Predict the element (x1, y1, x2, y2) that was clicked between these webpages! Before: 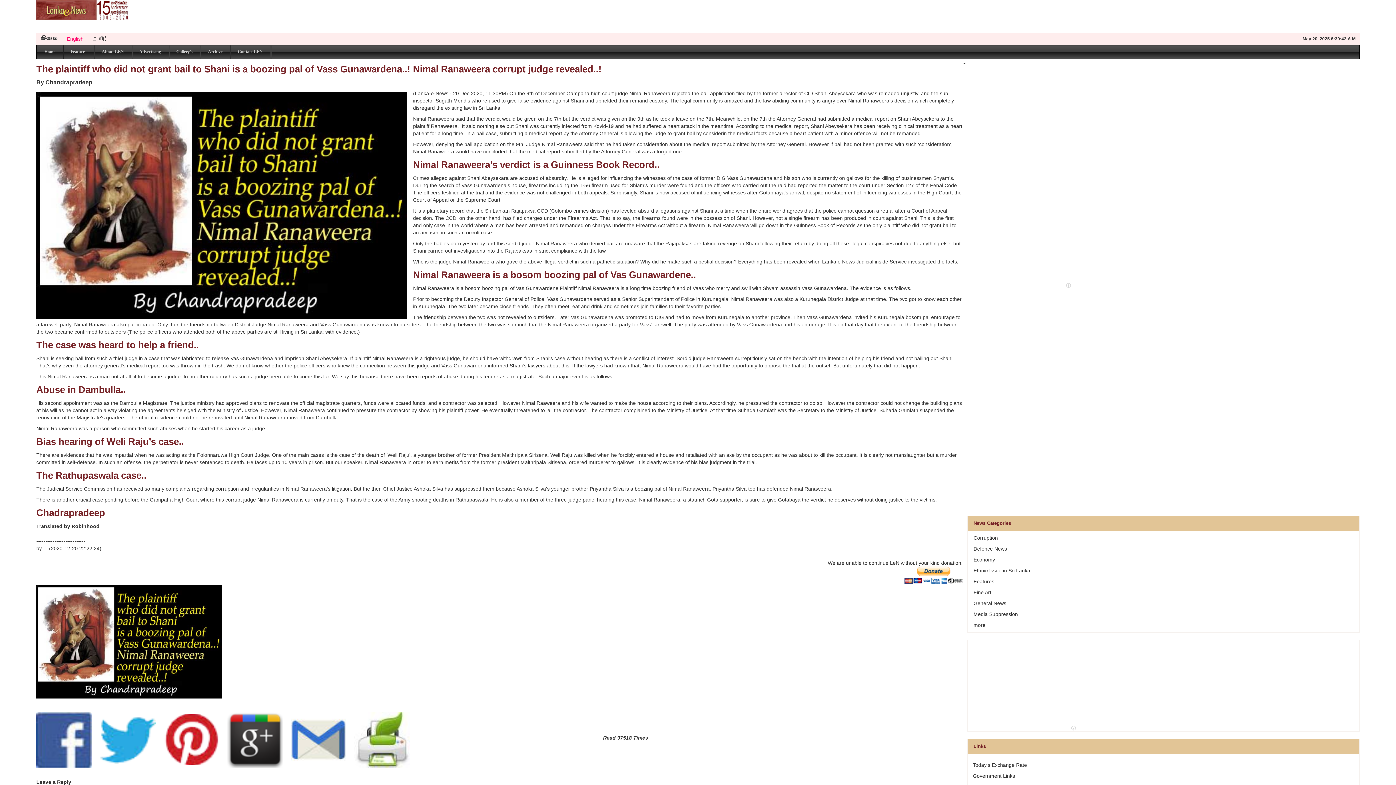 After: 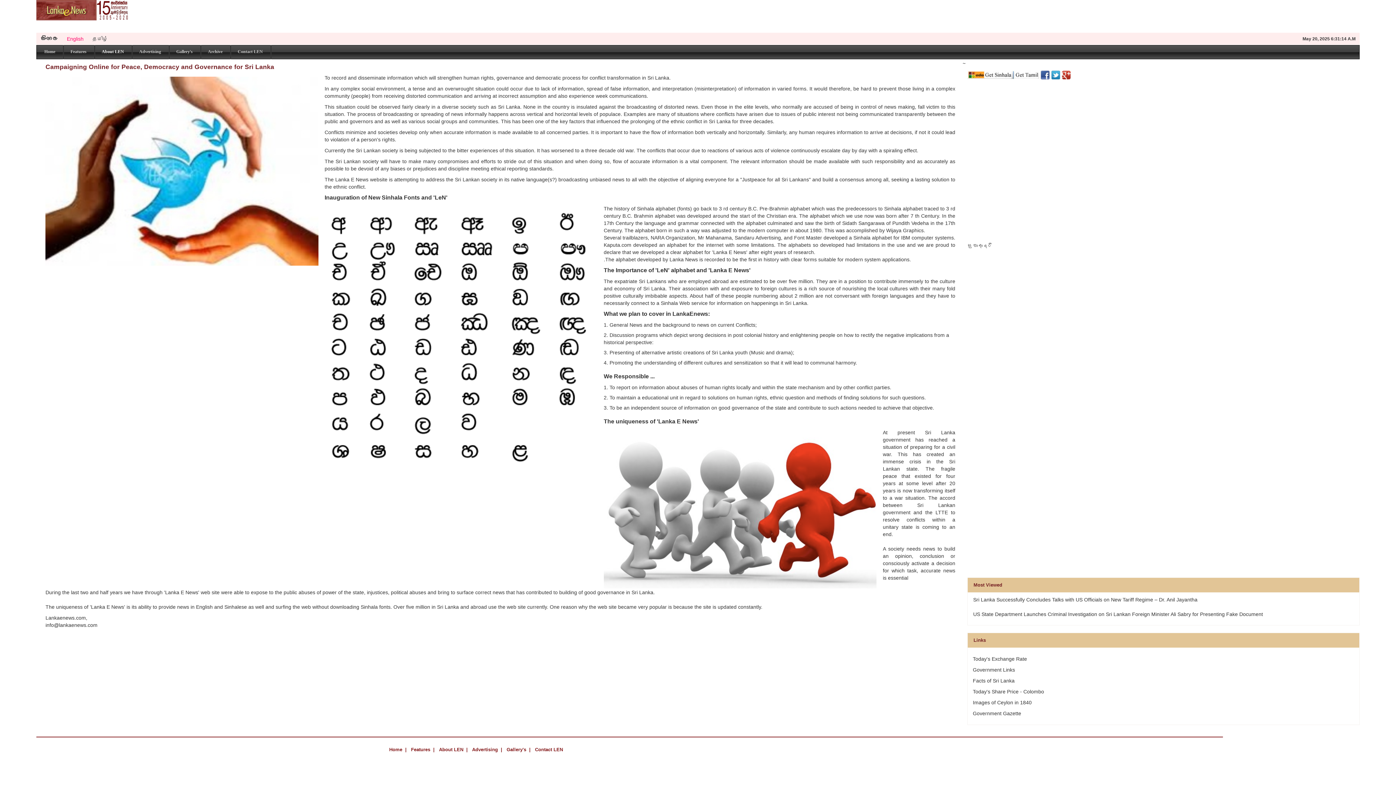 Action: label: About LEN bbox: (101, 49, 124, 54)